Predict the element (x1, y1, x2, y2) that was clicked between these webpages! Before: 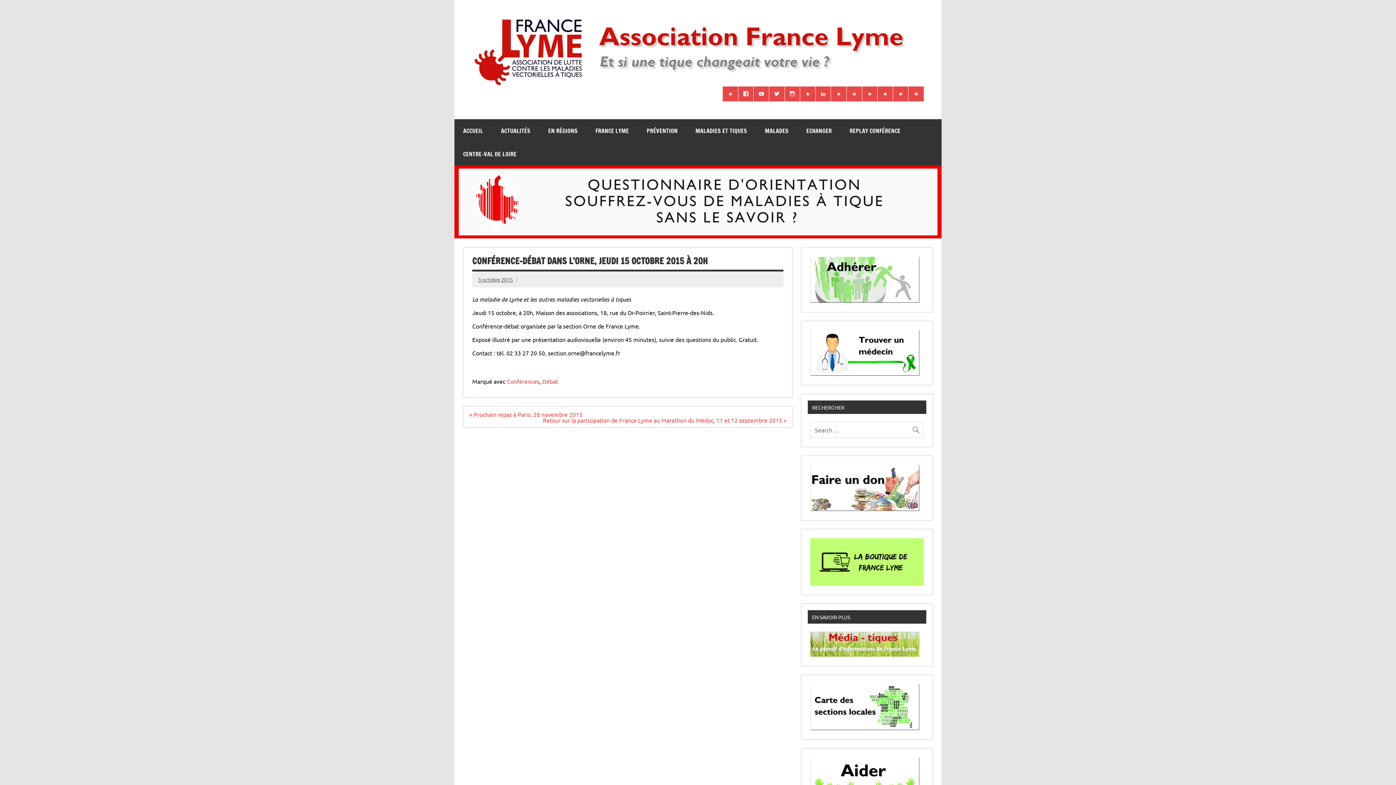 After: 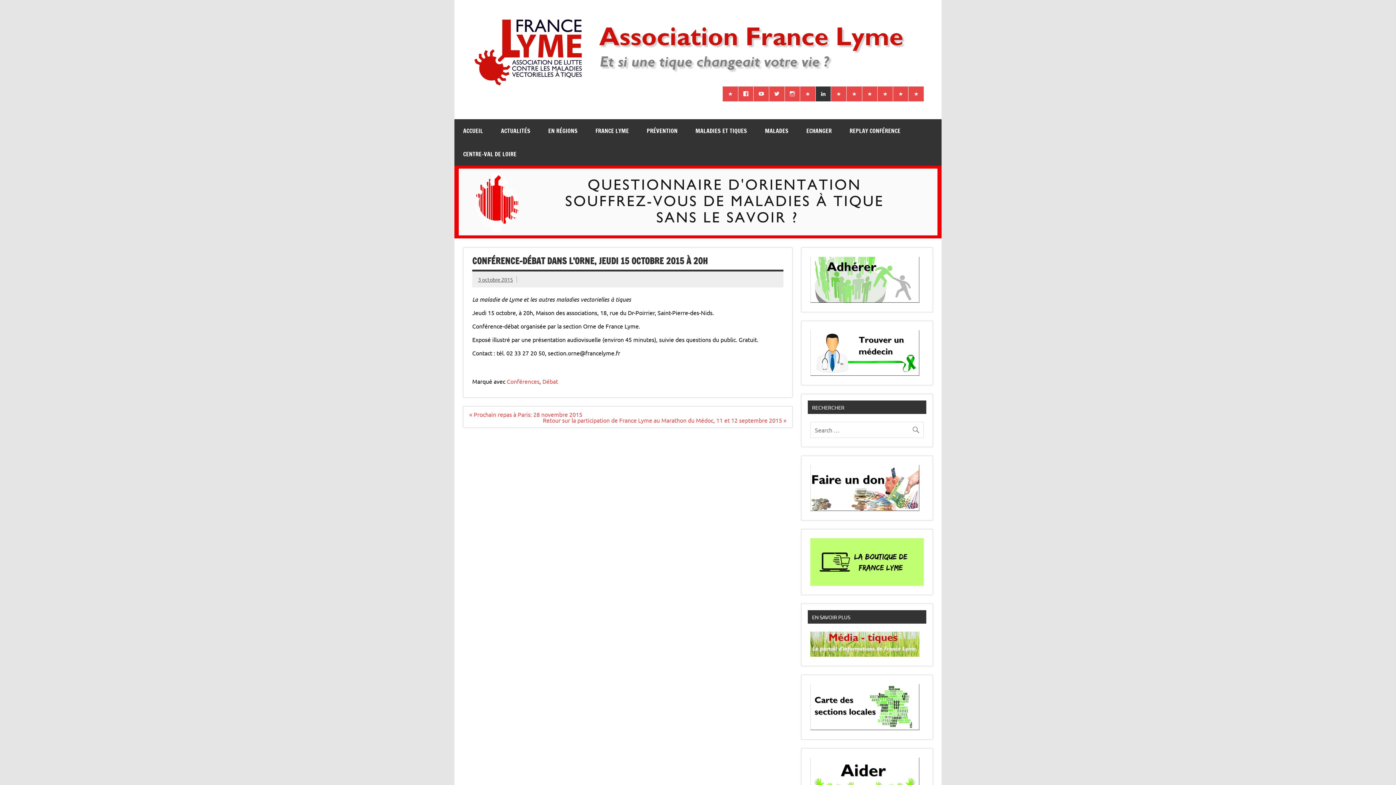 Action: bbox: (815, 86, 831, 101)